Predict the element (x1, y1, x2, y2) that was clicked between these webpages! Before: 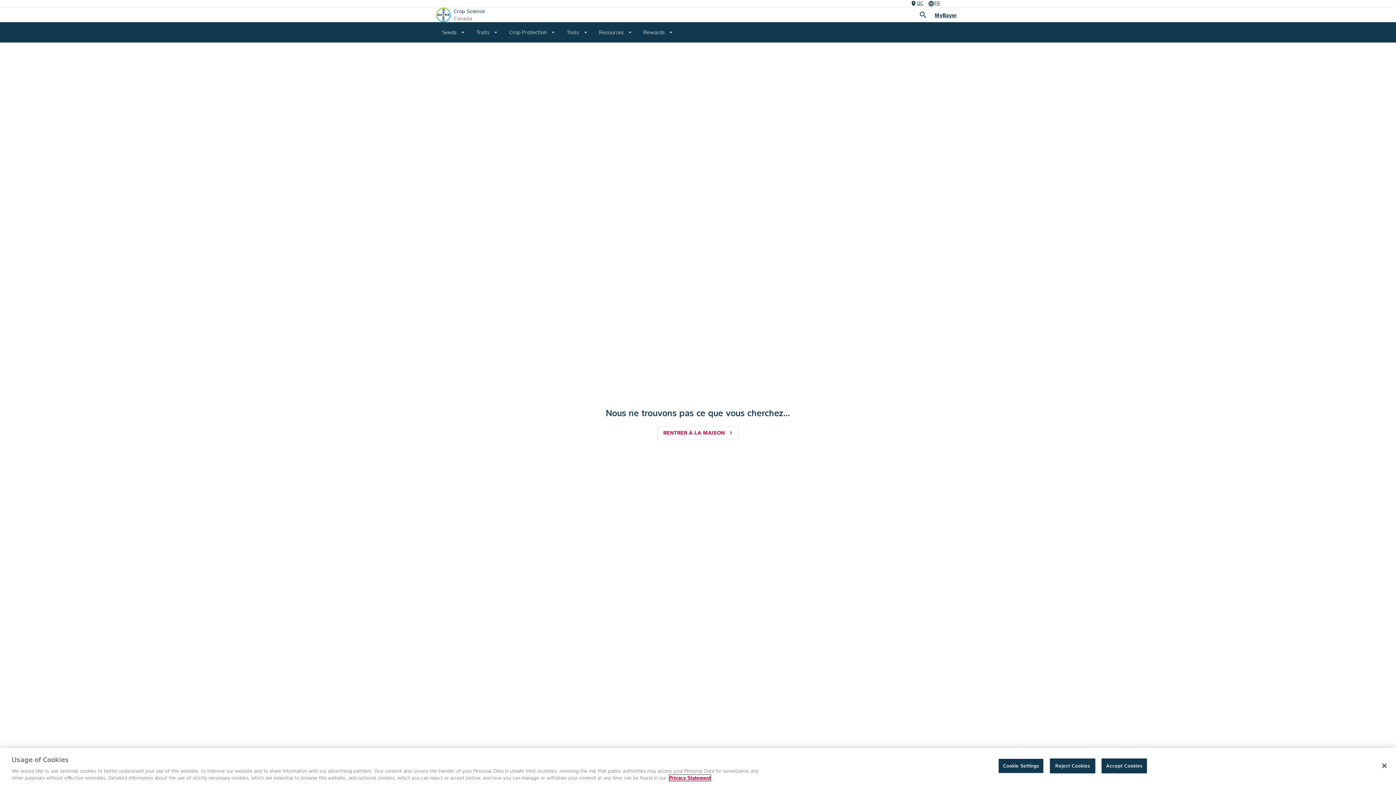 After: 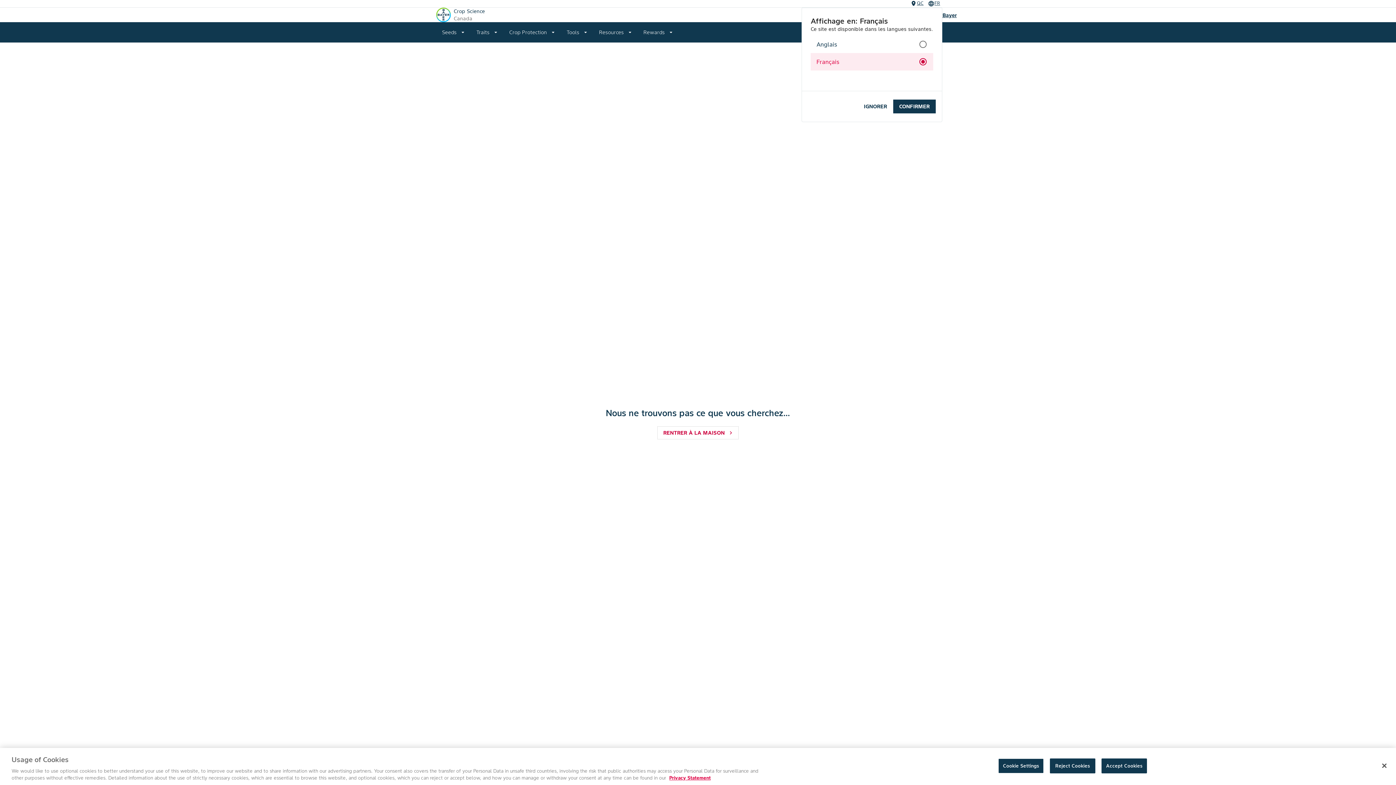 Action: bbox: (926, 0, 942, 7) label: language
FR